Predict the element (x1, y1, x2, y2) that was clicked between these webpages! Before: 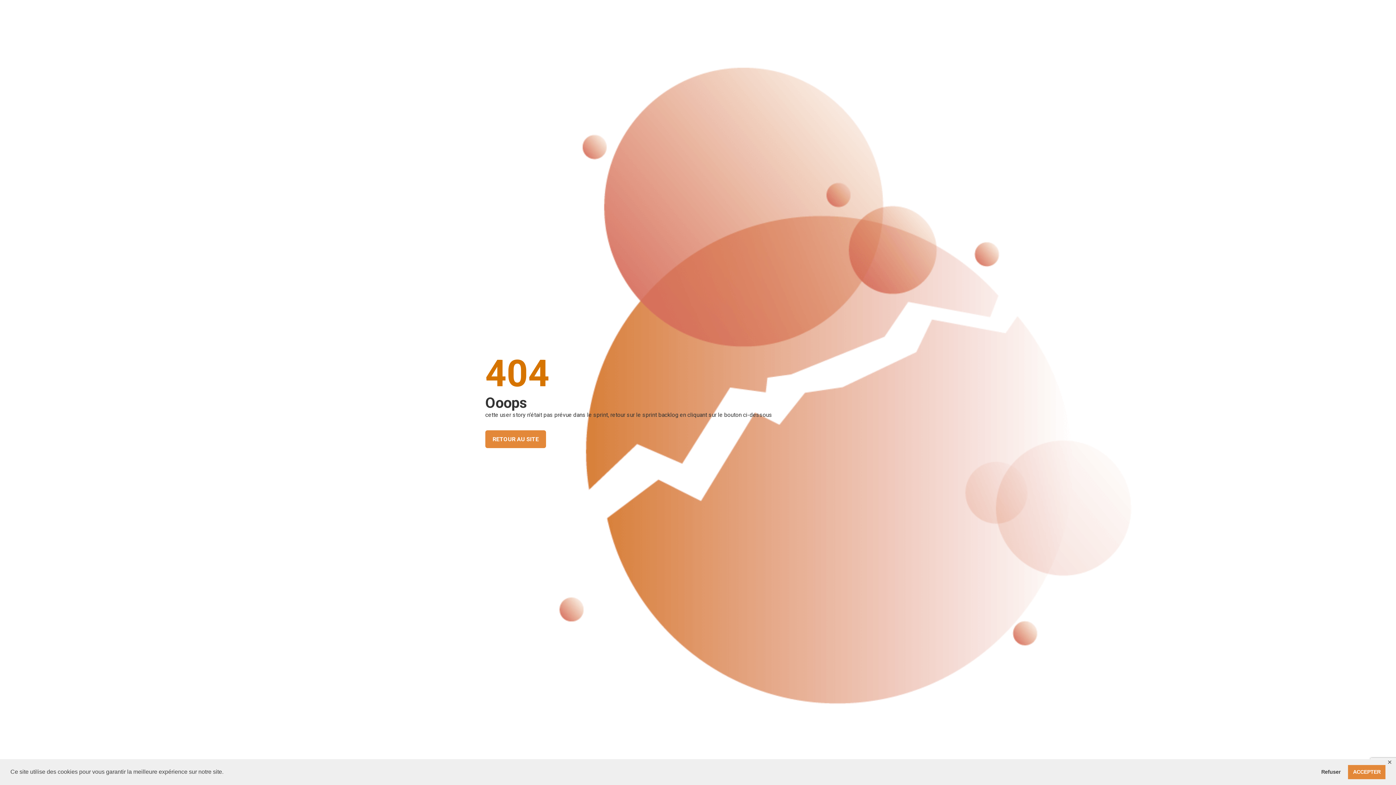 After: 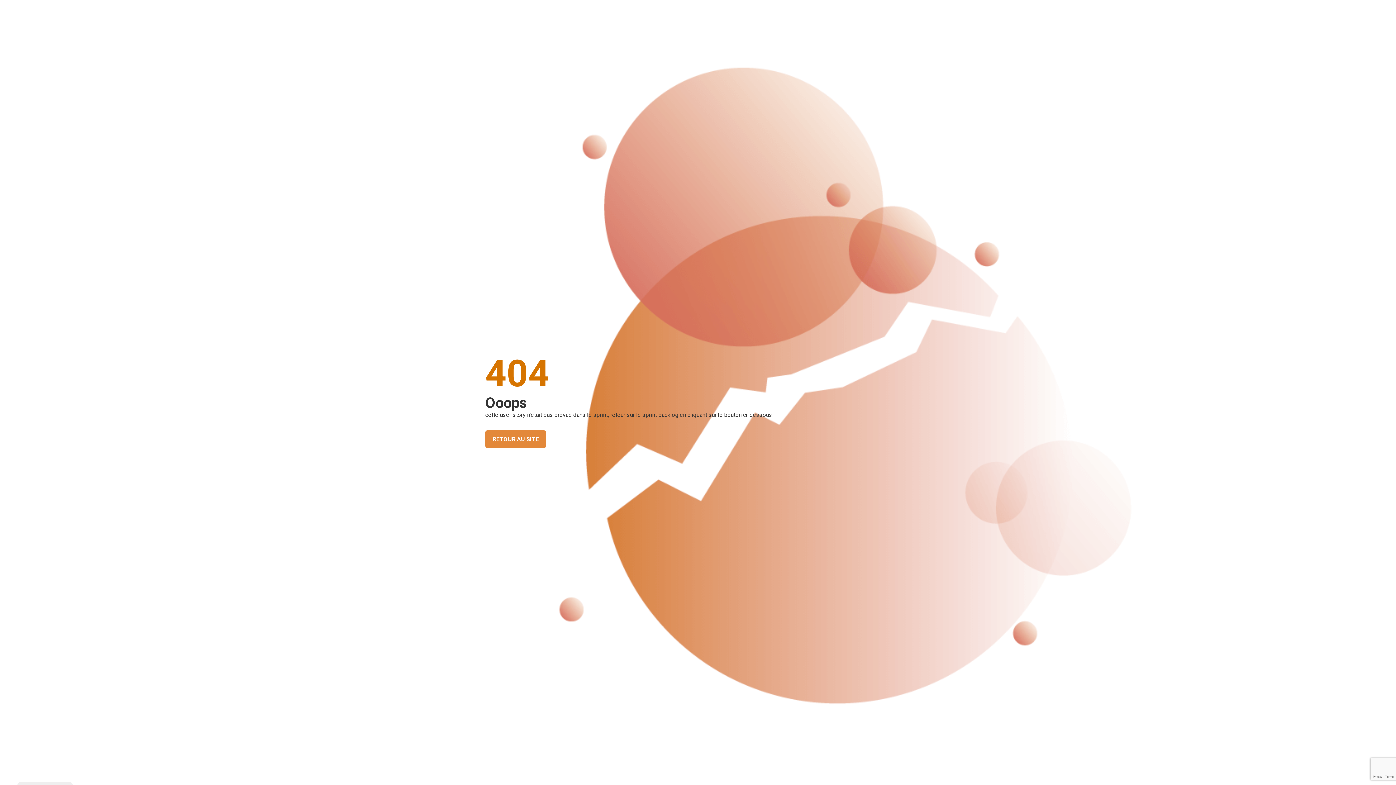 Action: bbox: (1348, 765, 1385, 779) label: allow cookies